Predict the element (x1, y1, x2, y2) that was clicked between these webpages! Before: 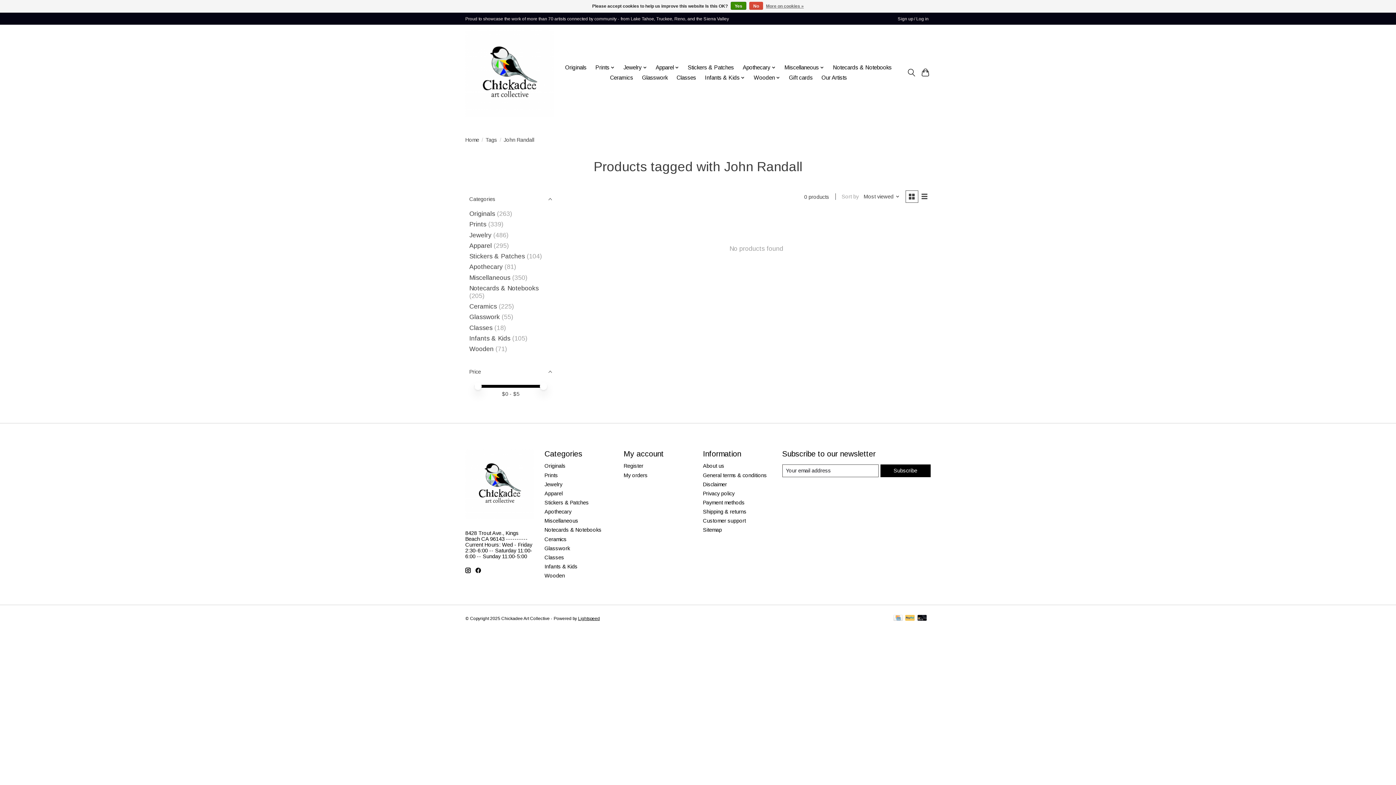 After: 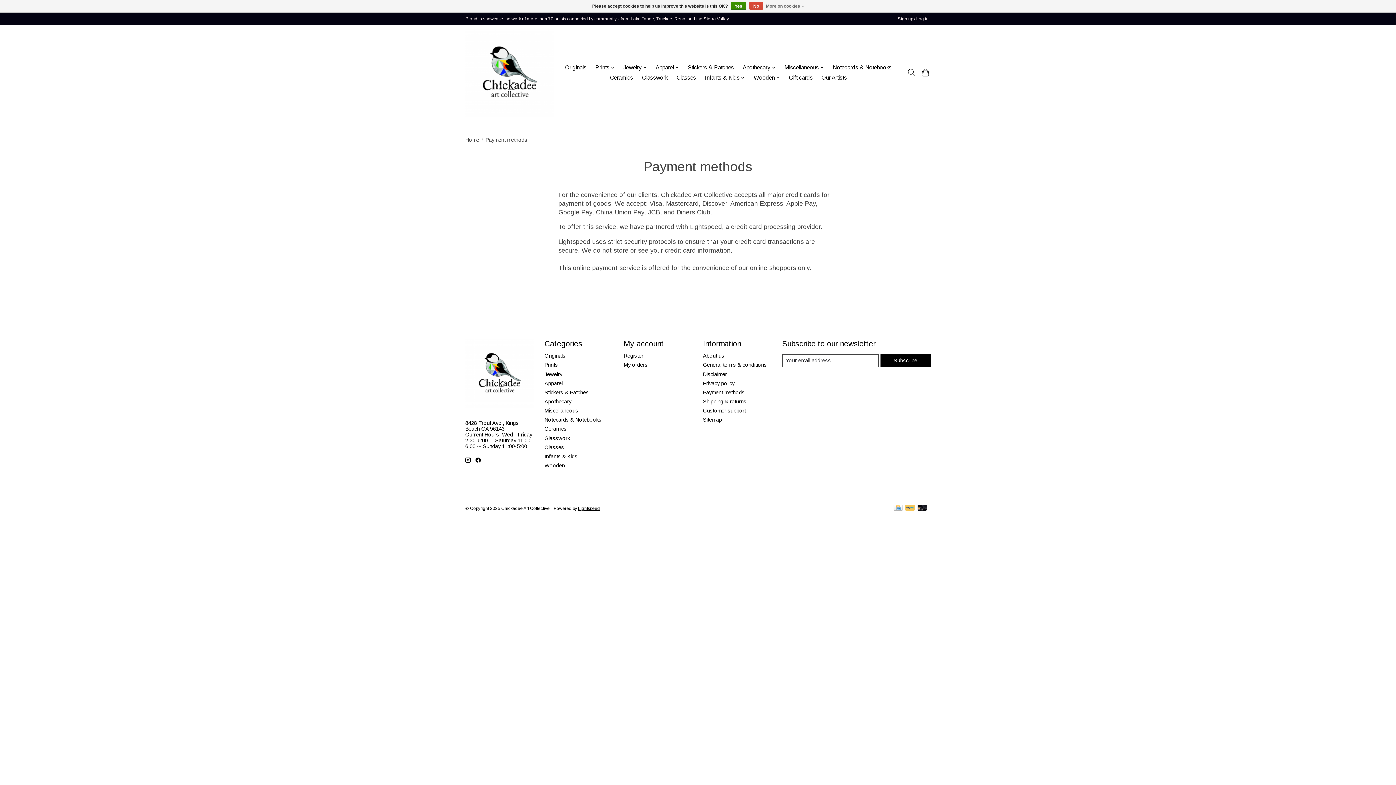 Action: bbox: (893, 615, 902, 622)